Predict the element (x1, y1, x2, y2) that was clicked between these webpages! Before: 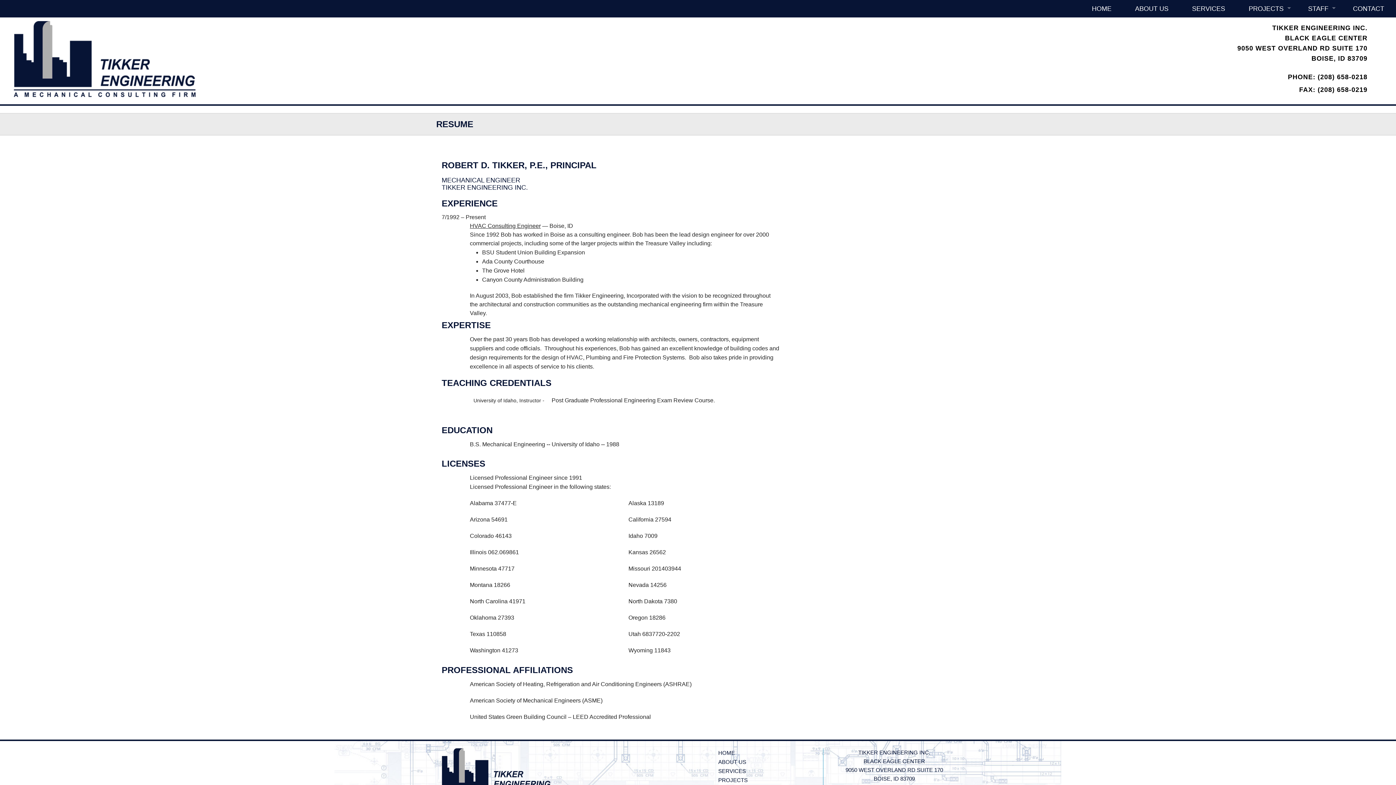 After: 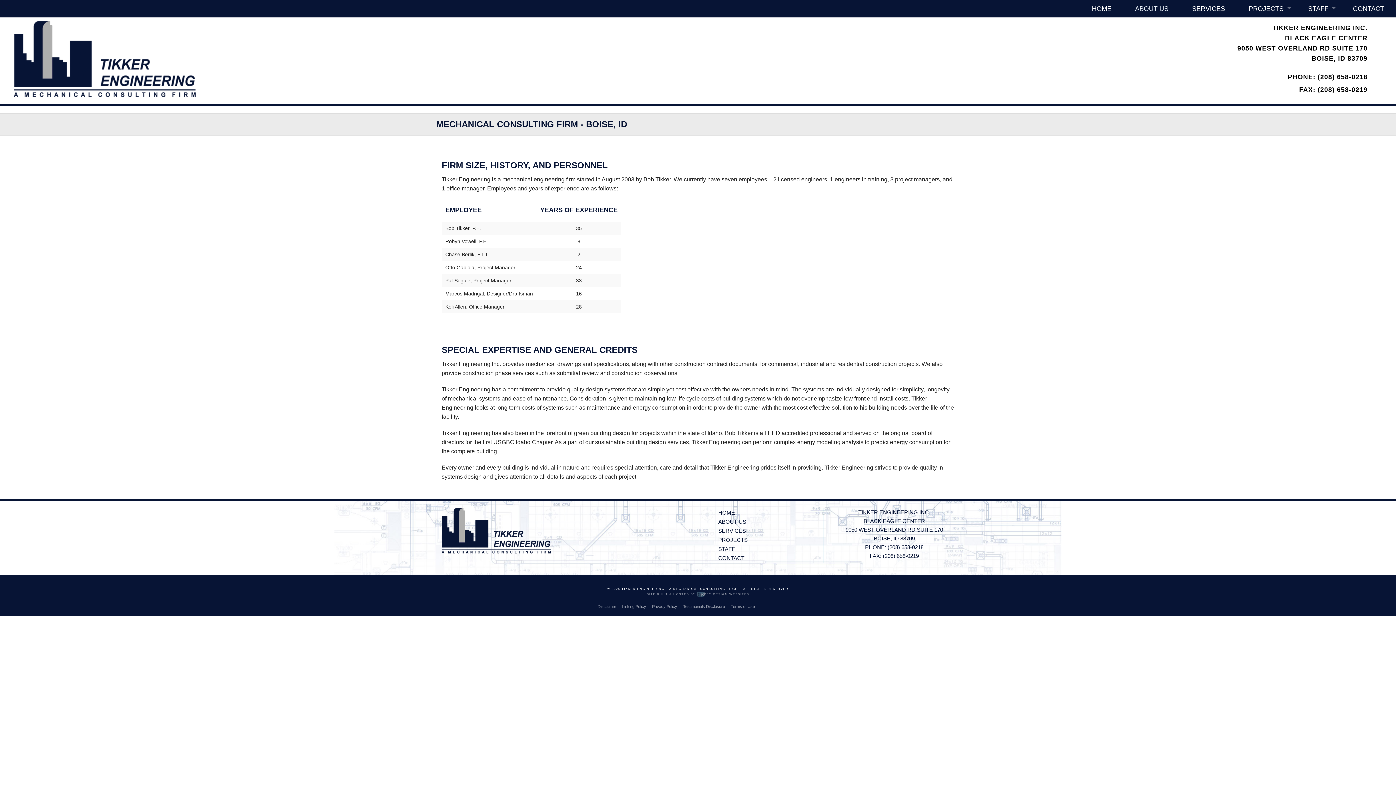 Action: bbox: (1123, 0, 1180, 17) label: ABOUT US